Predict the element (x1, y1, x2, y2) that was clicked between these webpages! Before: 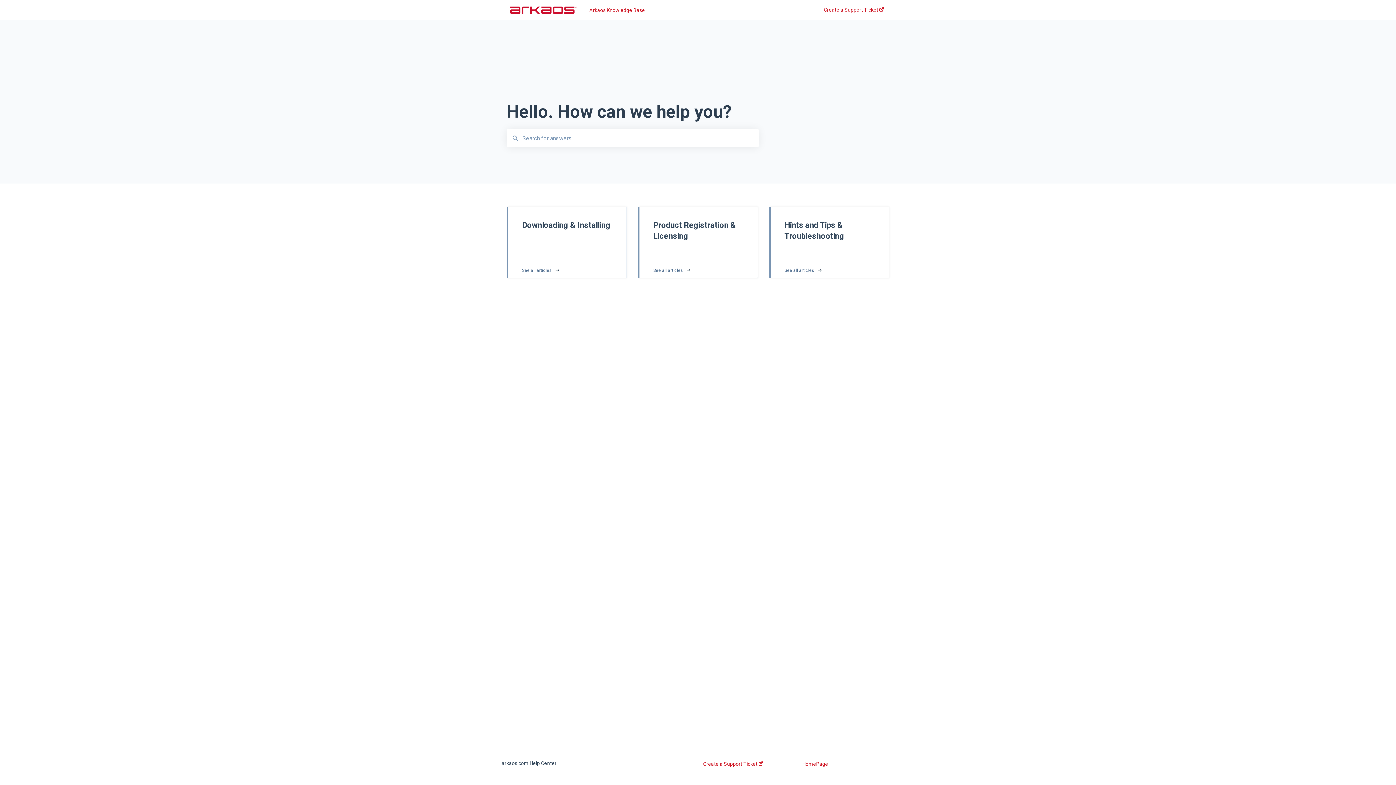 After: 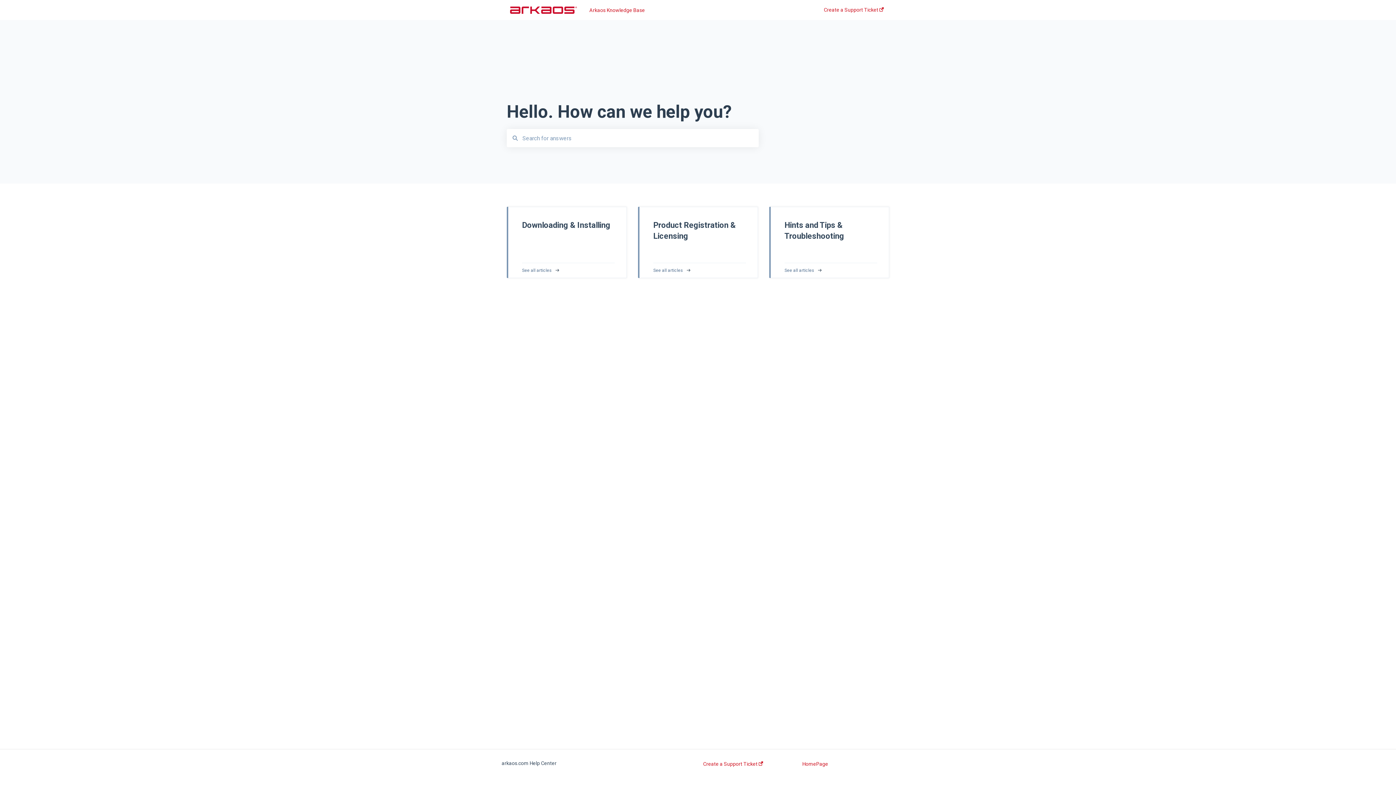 Action: label: Arkaos Knowledge Base bbox: (589, 7, 802, 12)